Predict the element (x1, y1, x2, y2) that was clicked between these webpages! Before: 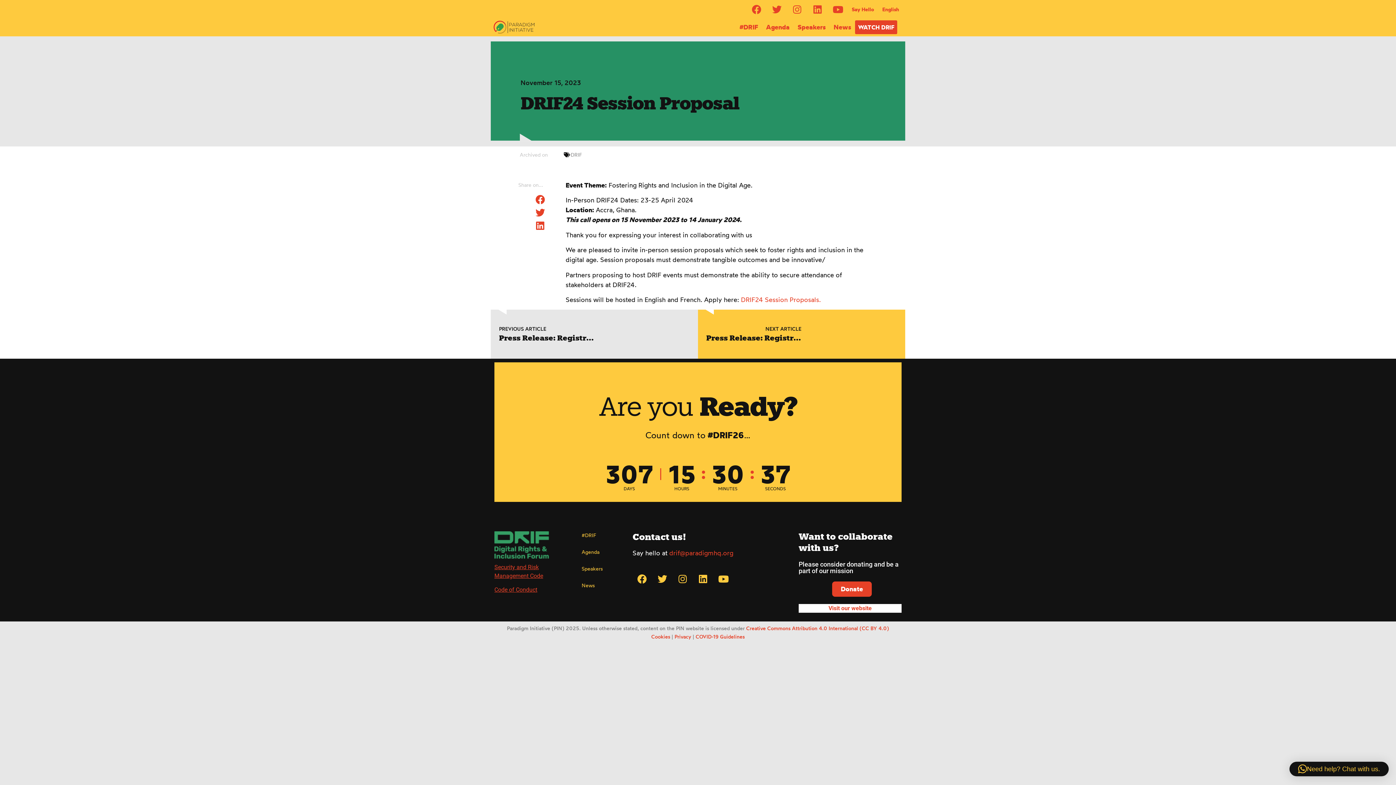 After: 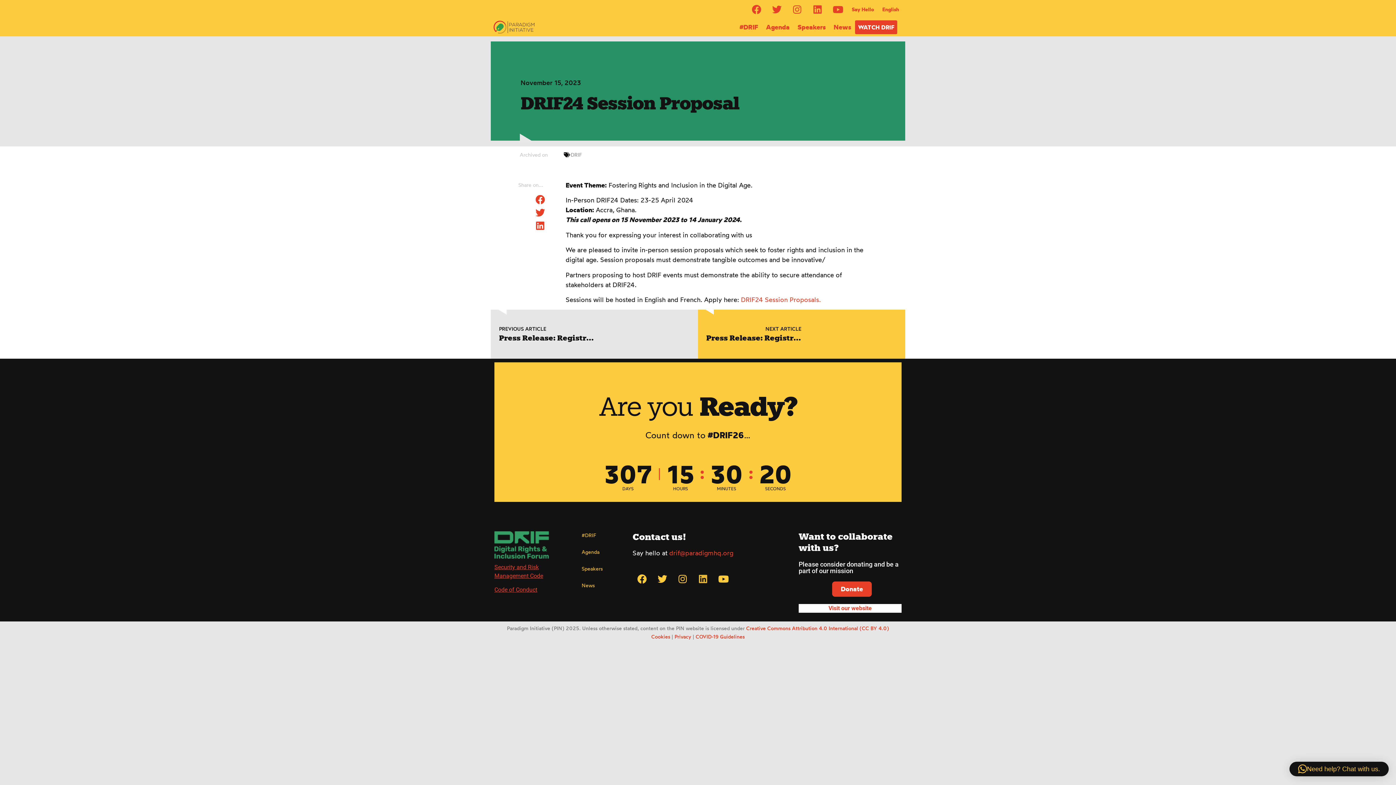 Action: bbox: (693, 569, 712, 588) label: Linkedin